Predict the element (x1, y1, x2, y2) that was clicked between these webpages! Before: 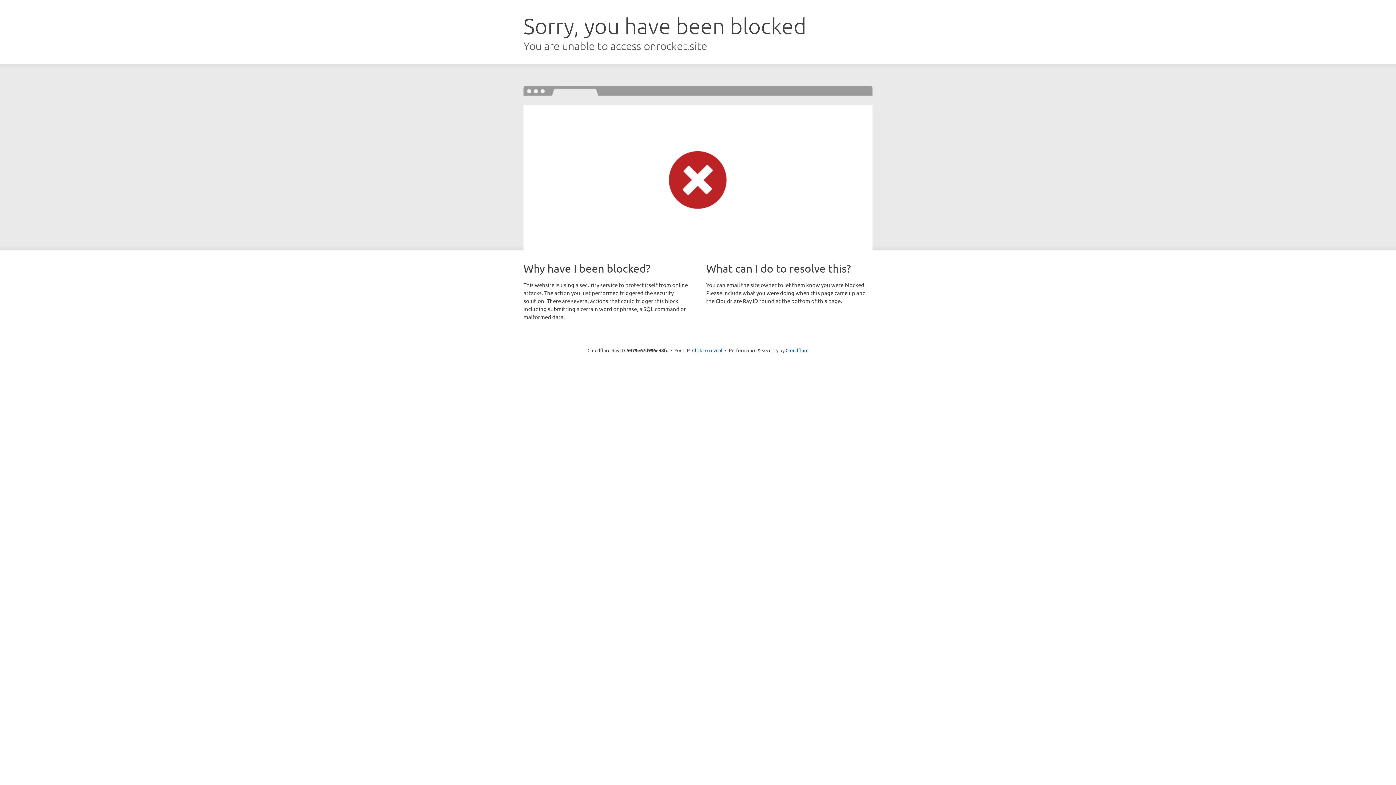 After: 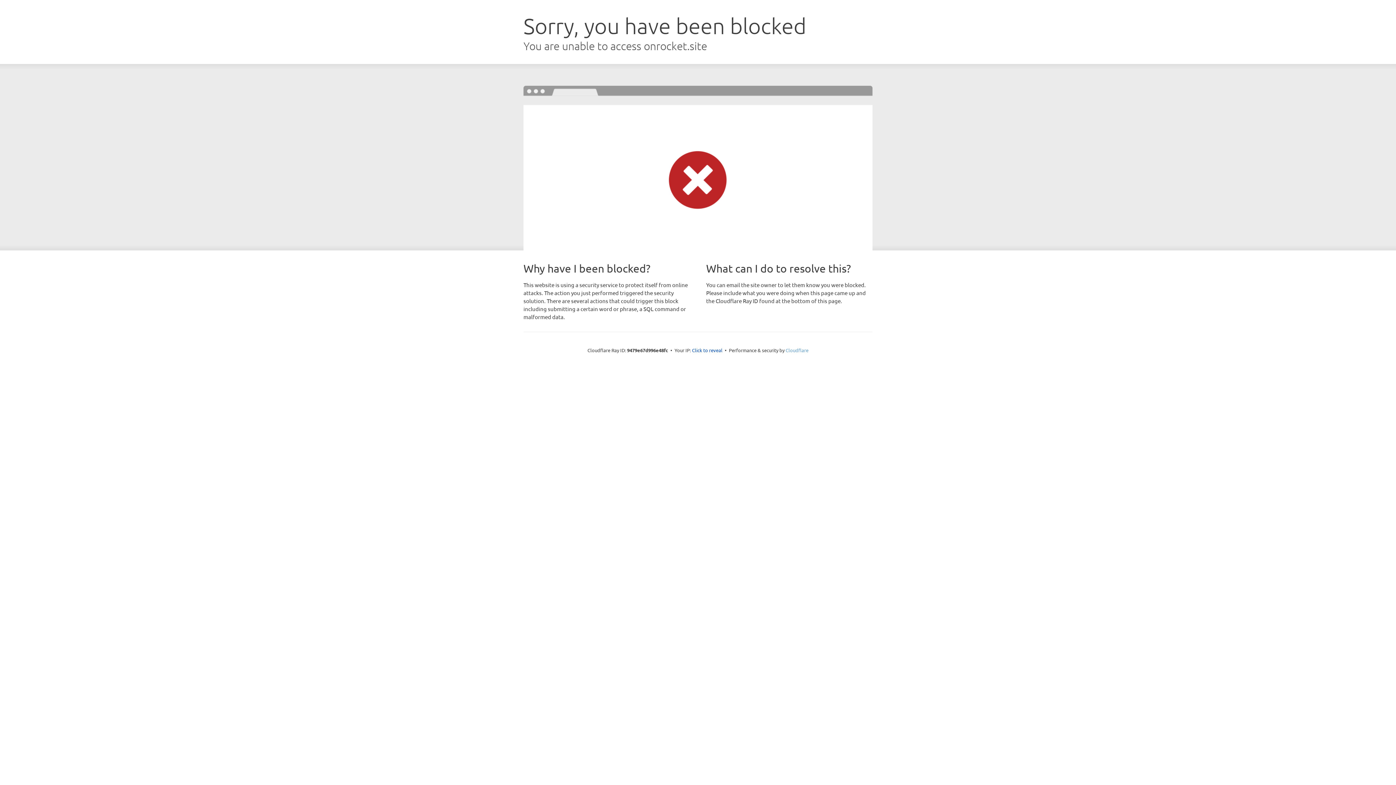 Action: bbox: (785, 347, 808, 353) label: Cloudflare